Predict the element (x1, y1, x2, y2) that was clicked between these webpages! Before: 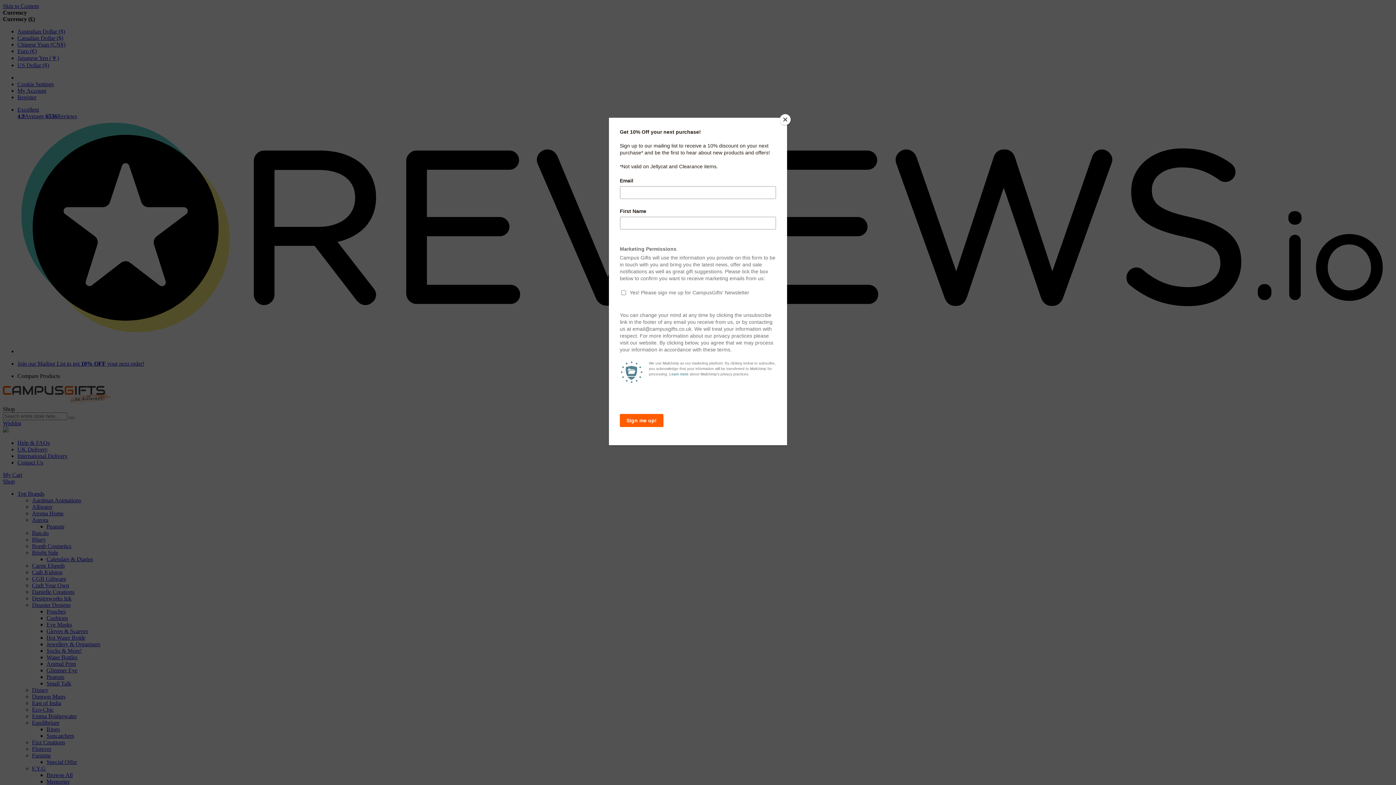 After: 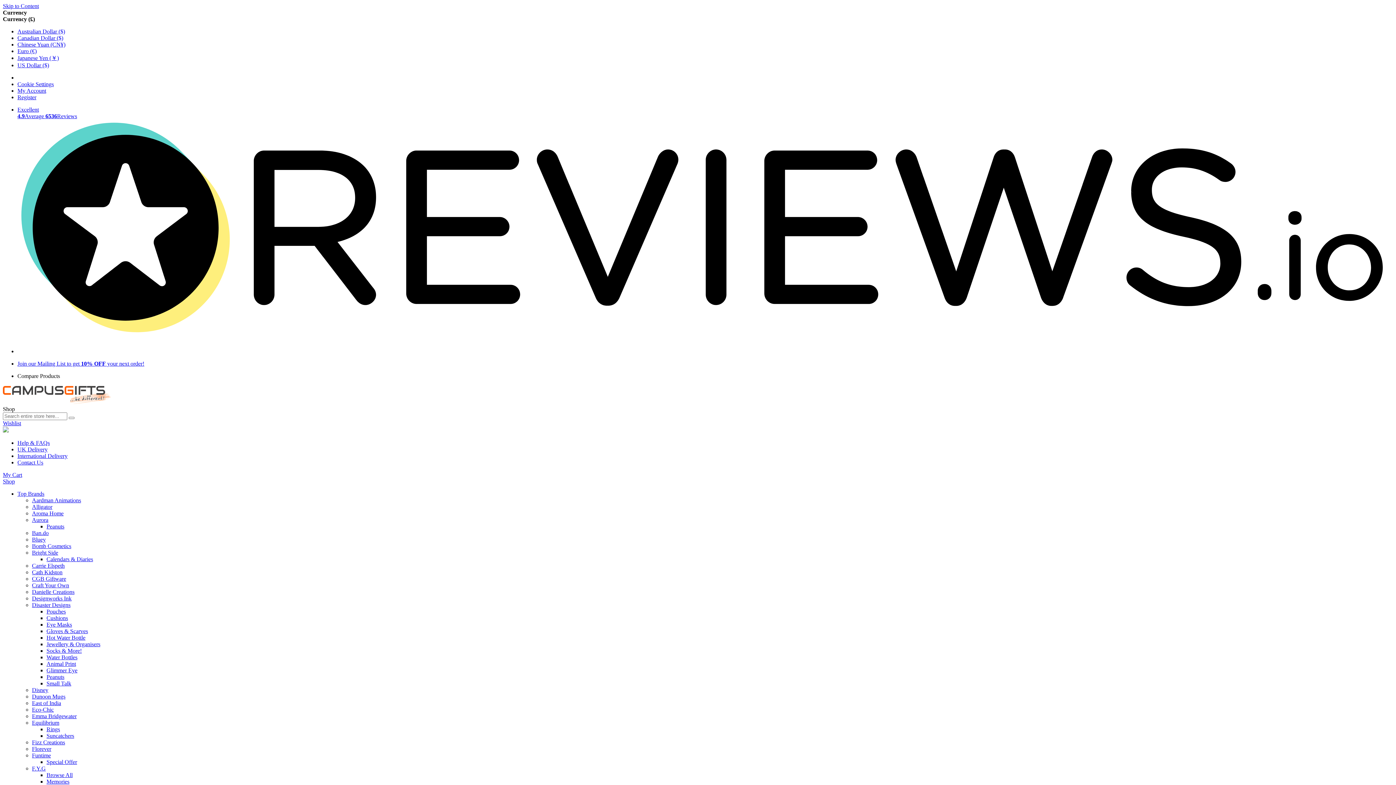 Action: label: Close bbox: (780, 114, 790, 125)